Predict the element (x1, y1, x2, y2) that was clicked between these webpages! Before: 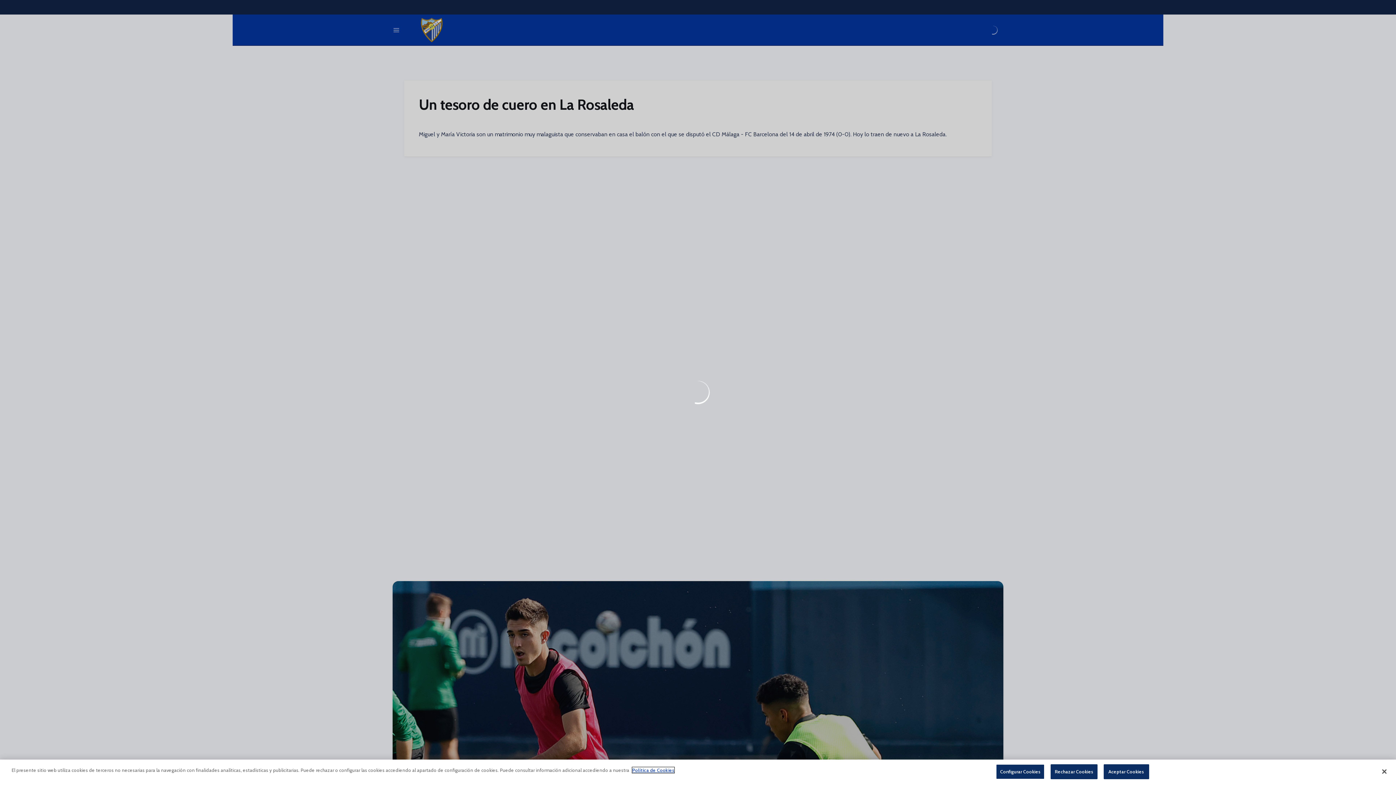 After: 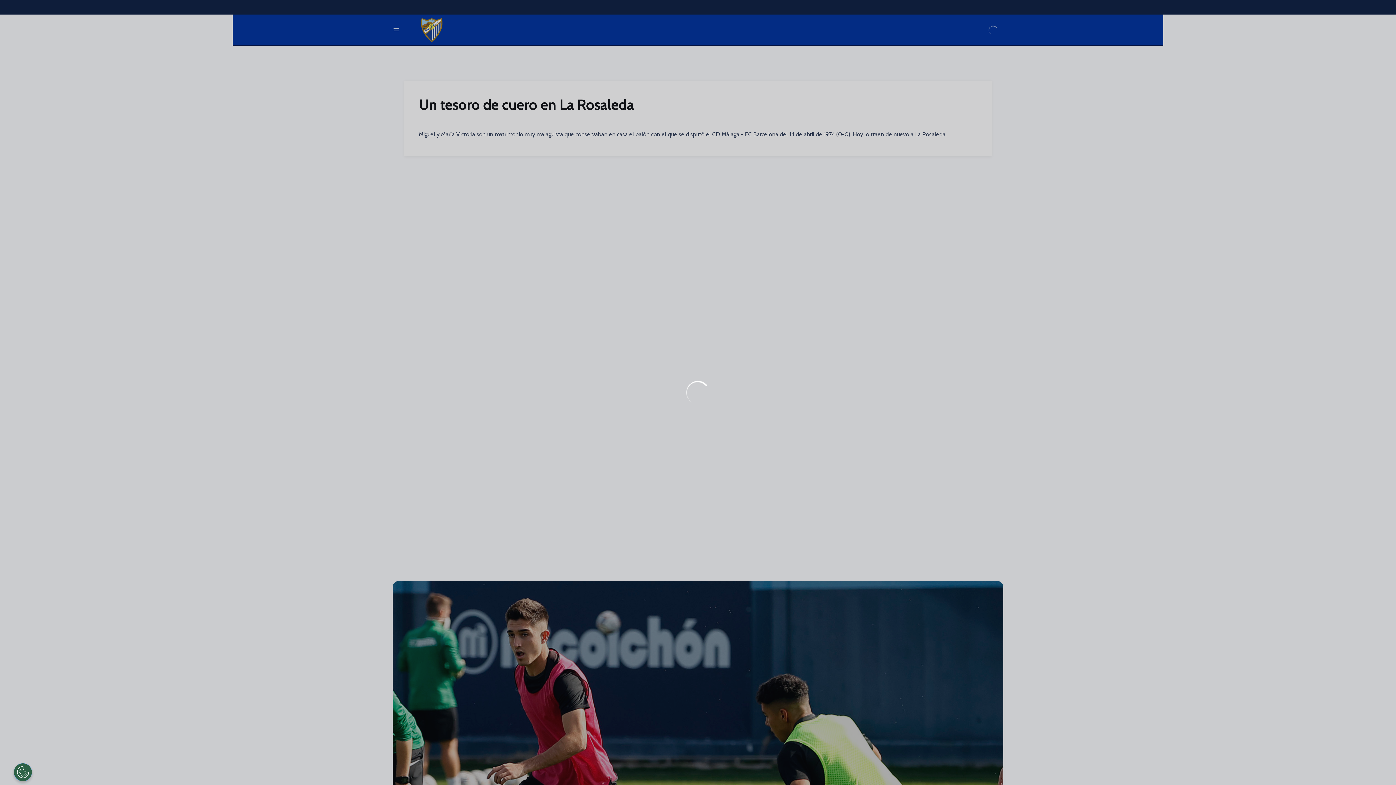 Action: bbox: (1051, 764, 1097, 779) label: Rechazar Cookies